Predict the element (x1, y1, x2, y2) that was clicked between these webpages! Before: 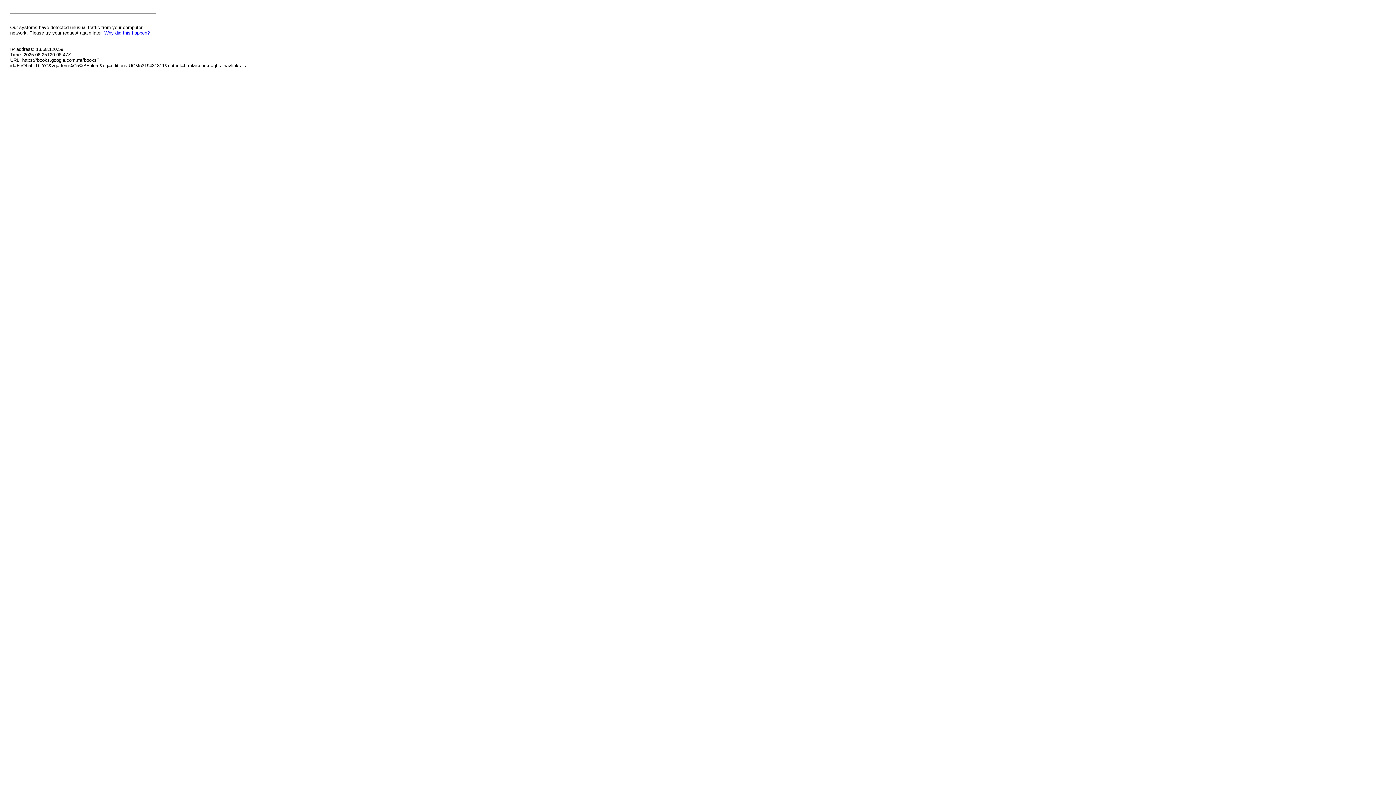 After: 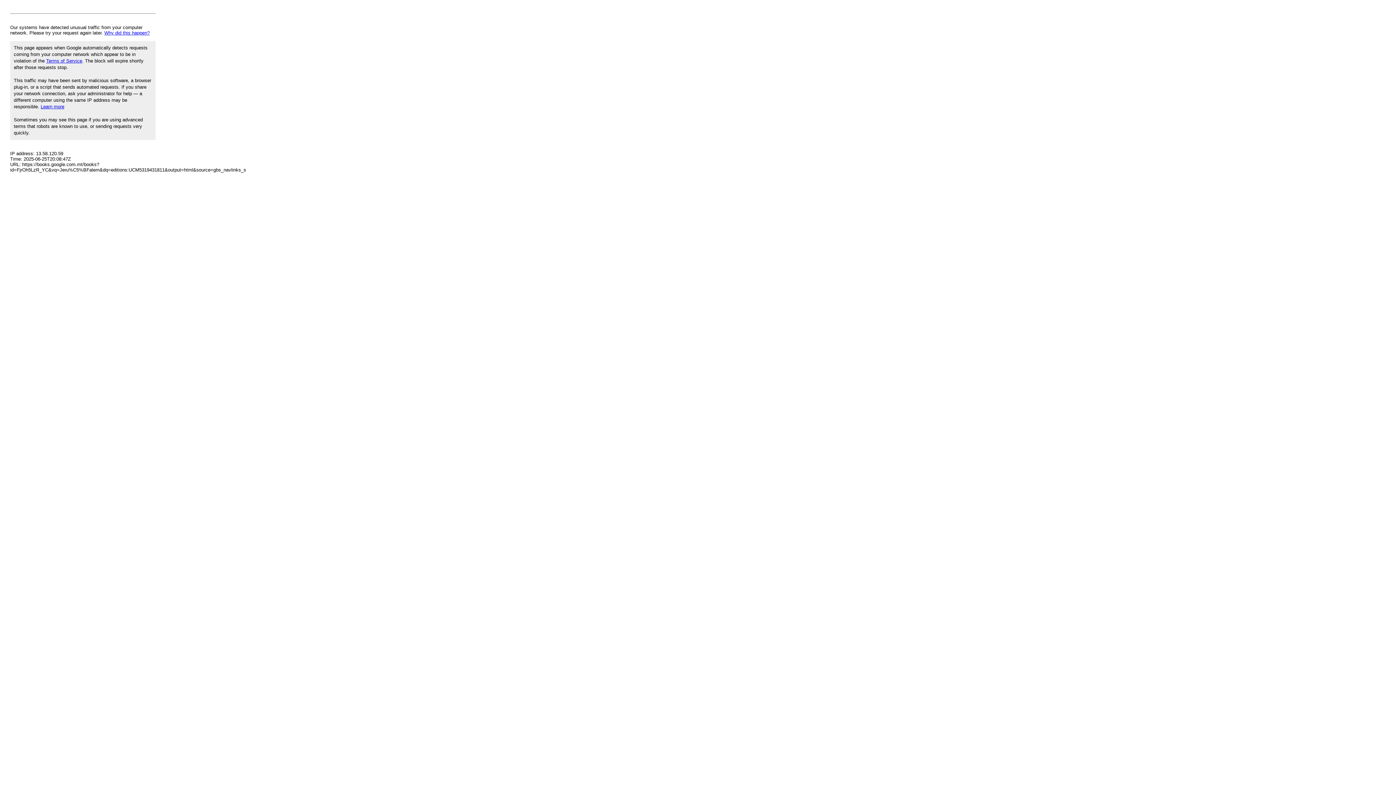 Action: bbox: (104, 30, 149, 35) label: Why did this happen?